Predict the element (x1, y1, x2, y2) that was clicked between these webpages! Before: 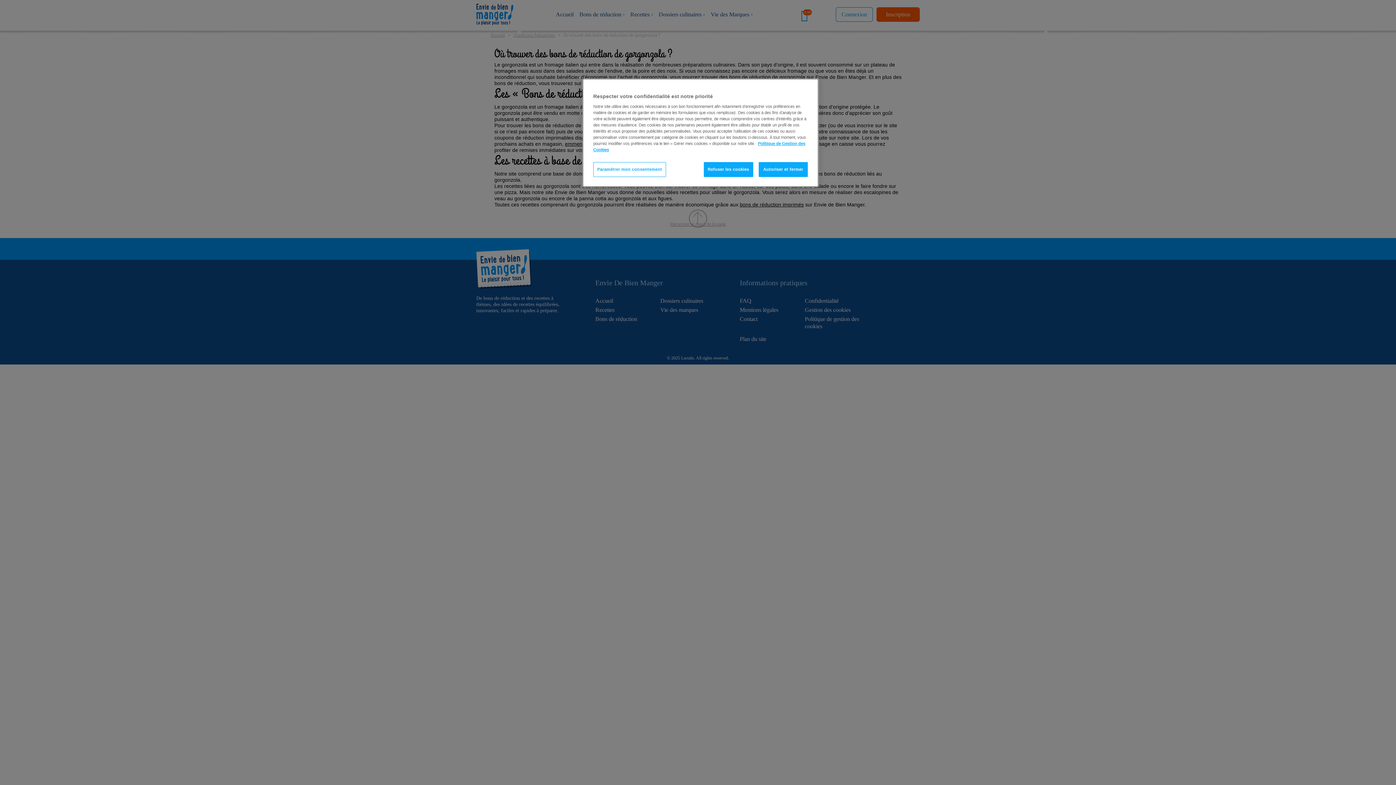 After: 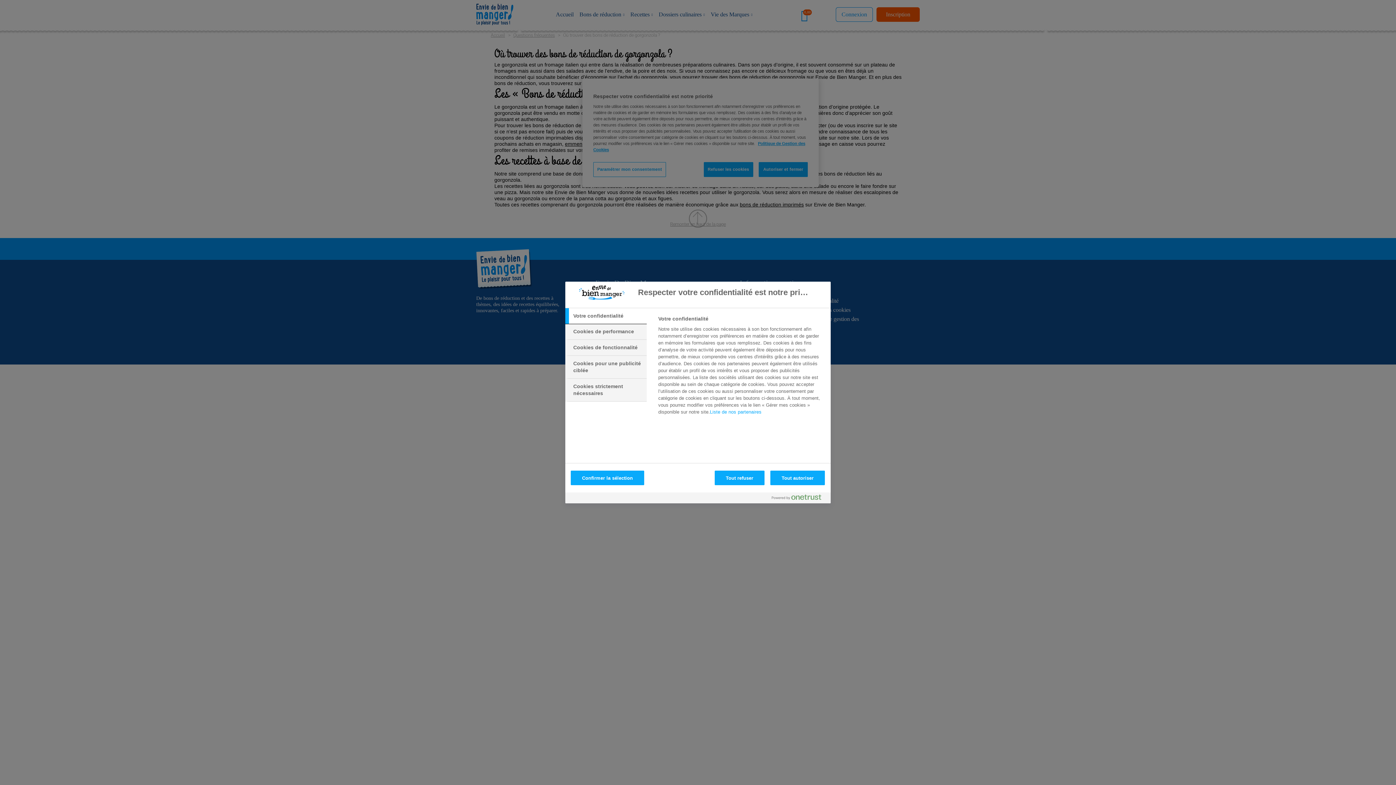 Action: label: Paramétrer mon consentement bbox: (593, 162, 666, 177)